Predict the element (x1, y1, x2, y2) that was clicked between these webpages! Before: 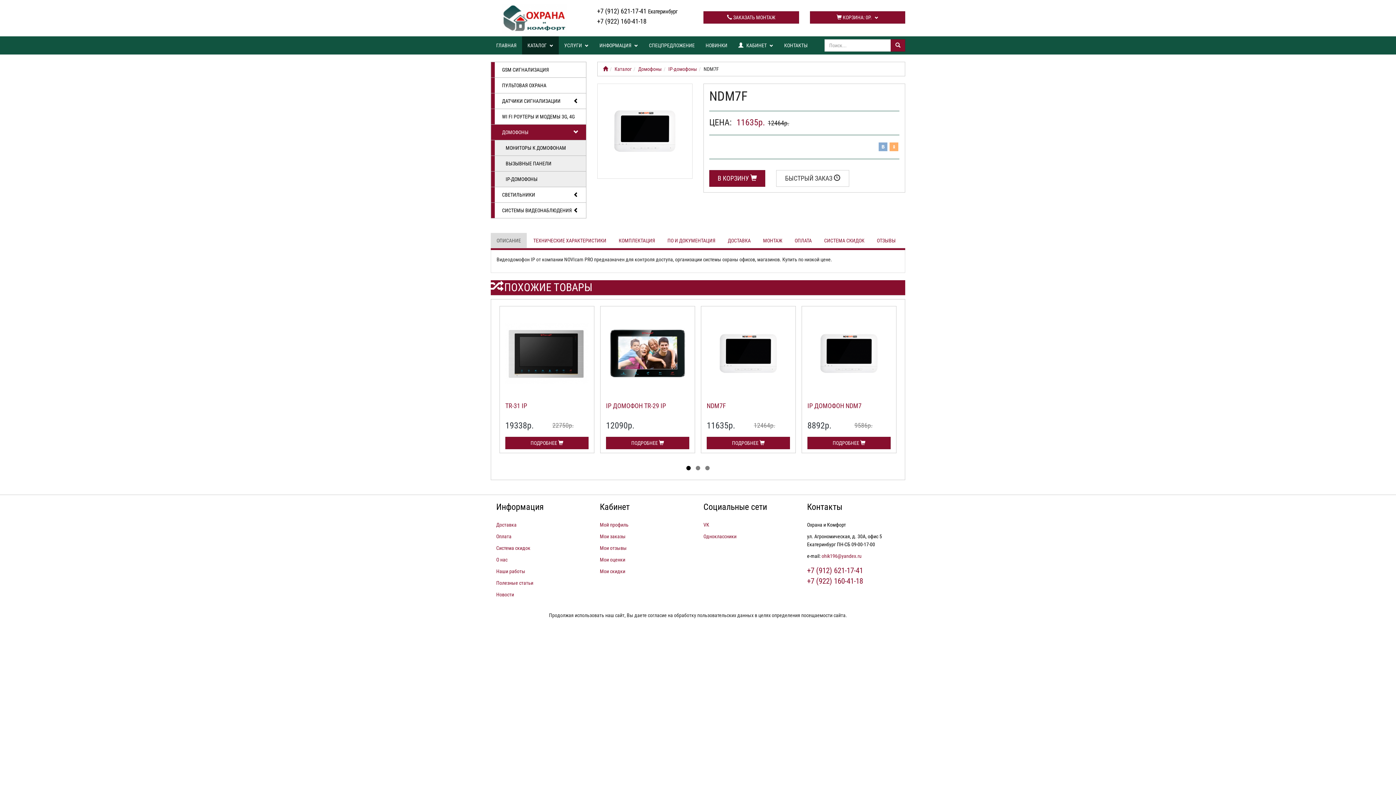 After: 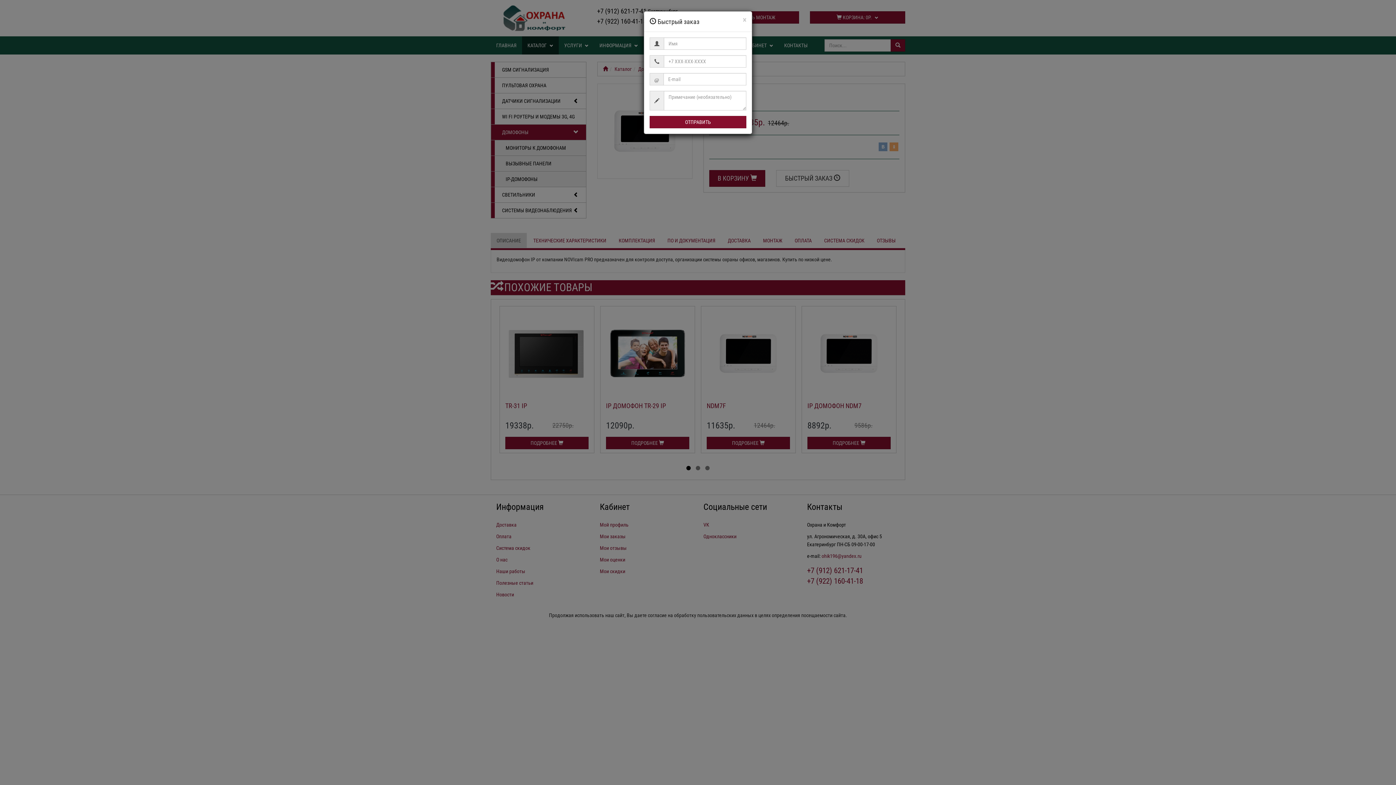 Action: label: БЫСТРЫЙ ЗАКАЗ  bbox: (776, 170, 849, 186)